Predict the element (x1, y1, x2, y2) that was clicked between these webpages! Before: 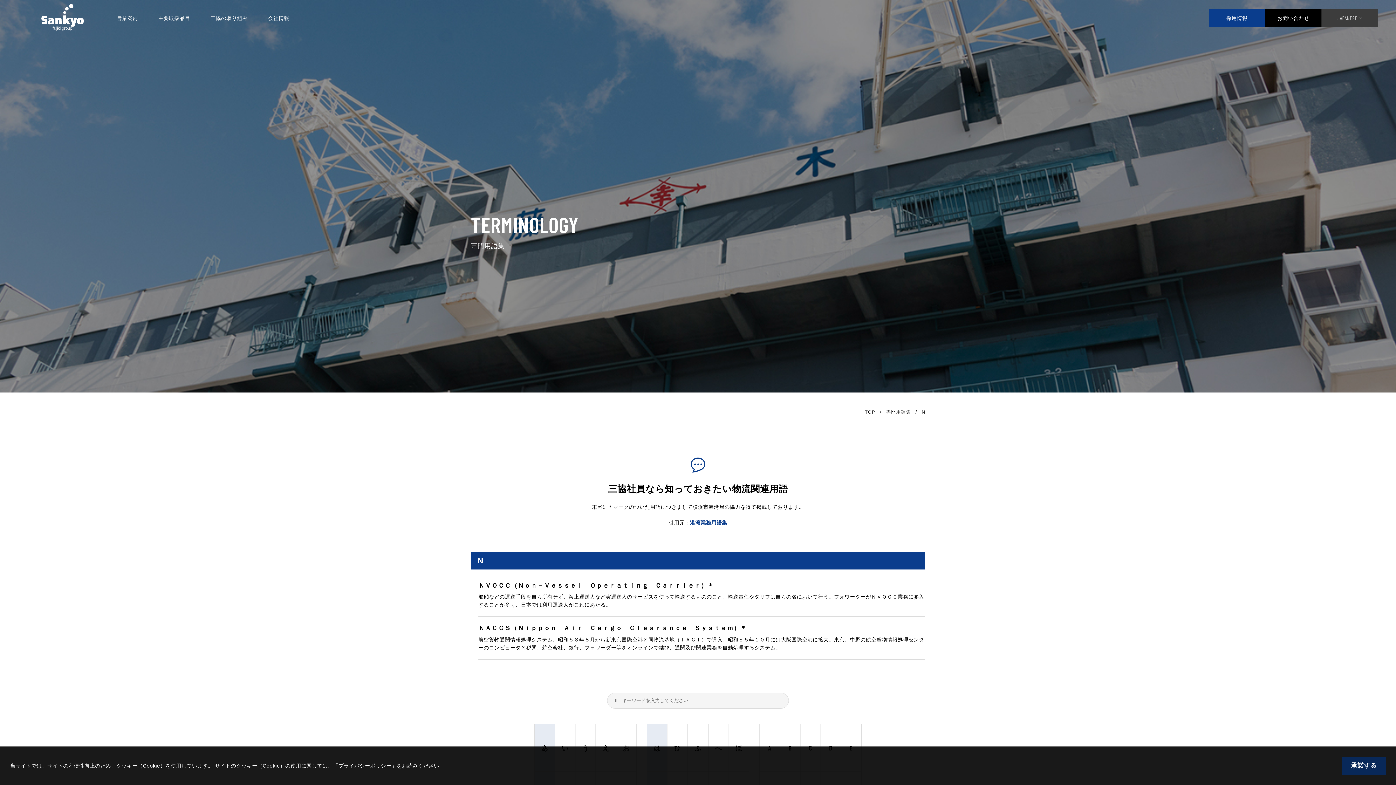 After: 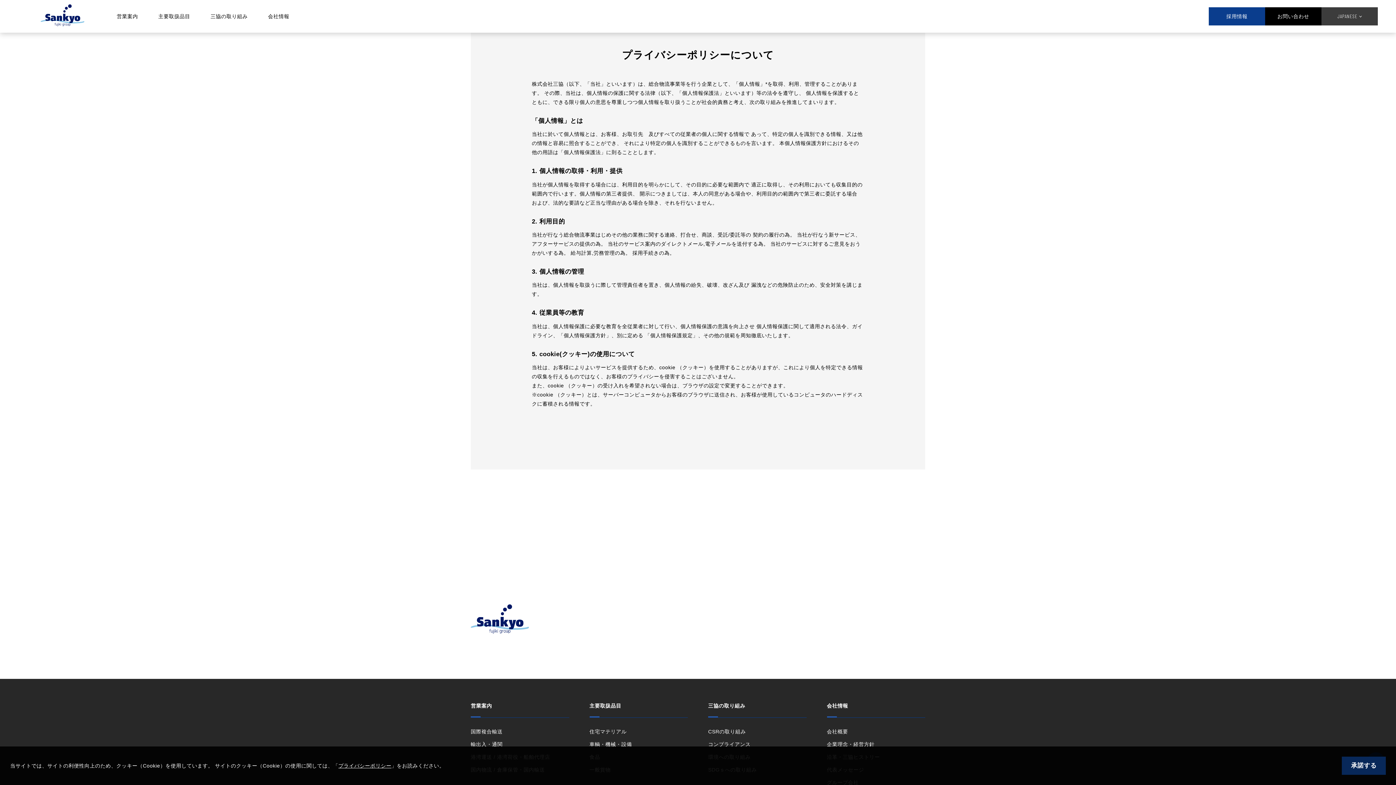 Action: label: プライバシーポリシー bbox: (338, 763, 391, 769)